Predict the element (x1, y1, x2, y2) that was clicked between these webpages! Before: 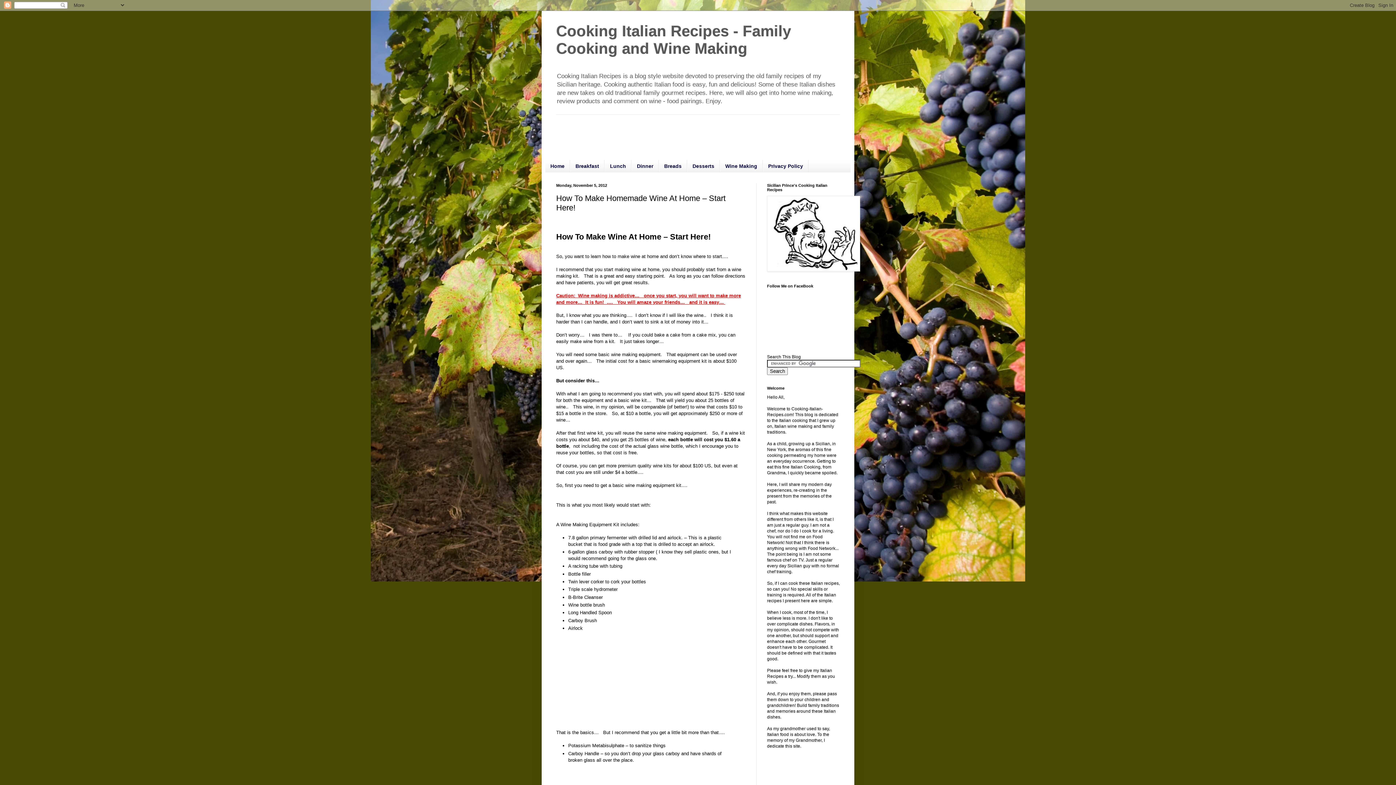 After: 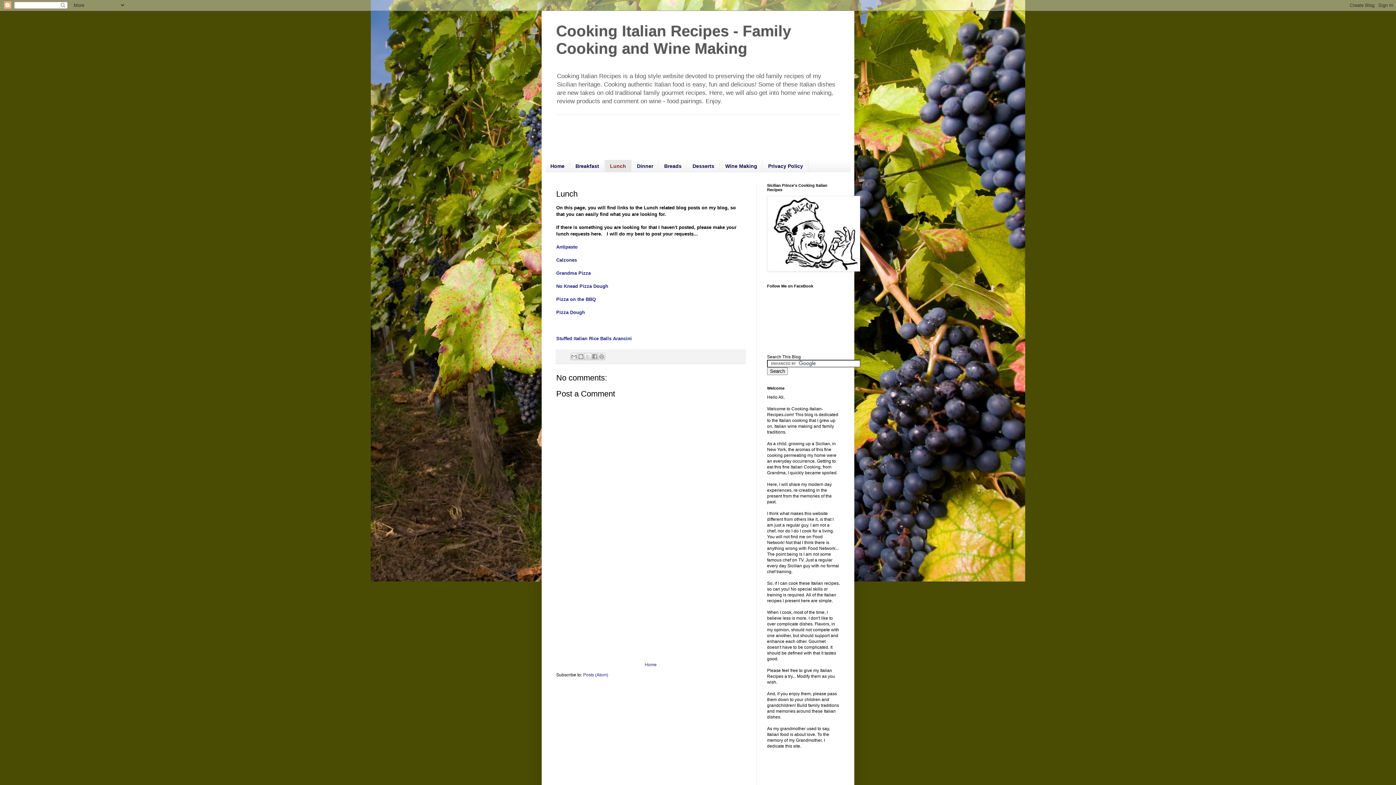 Action: bbox: (604, 160, 631, 172) label: Lunch